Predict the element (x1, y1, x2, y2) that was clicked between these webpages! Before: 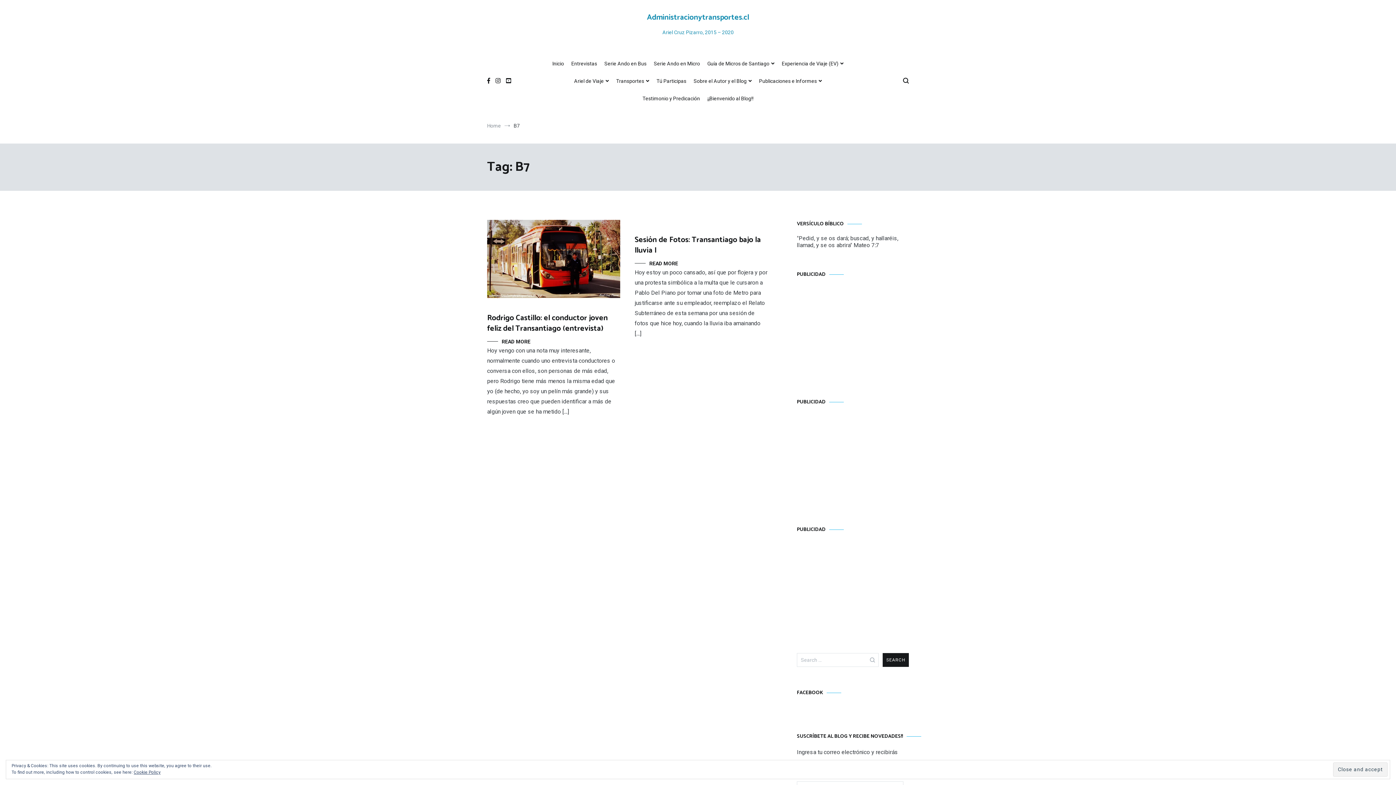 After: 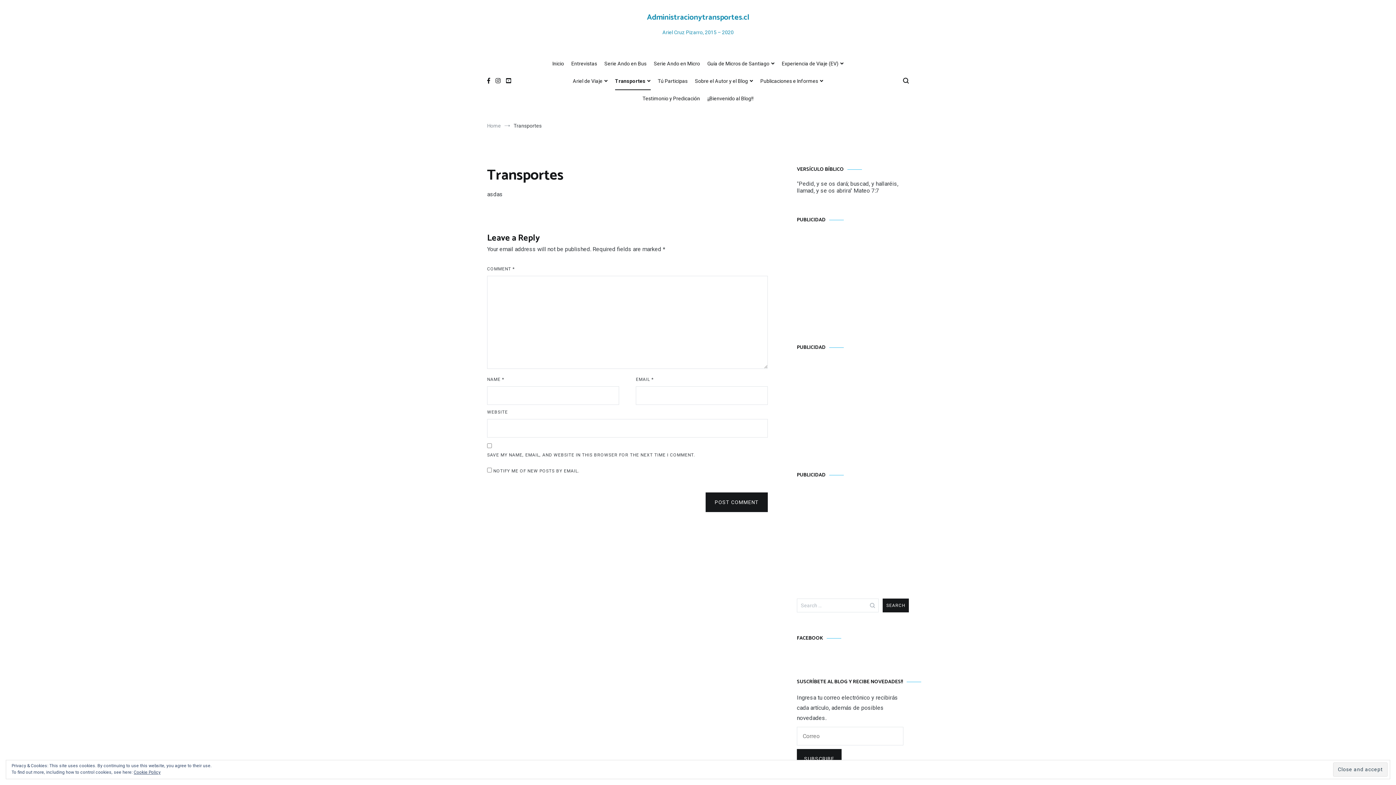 Action: bbox: (616, 72, 649, 90) label: Transportes